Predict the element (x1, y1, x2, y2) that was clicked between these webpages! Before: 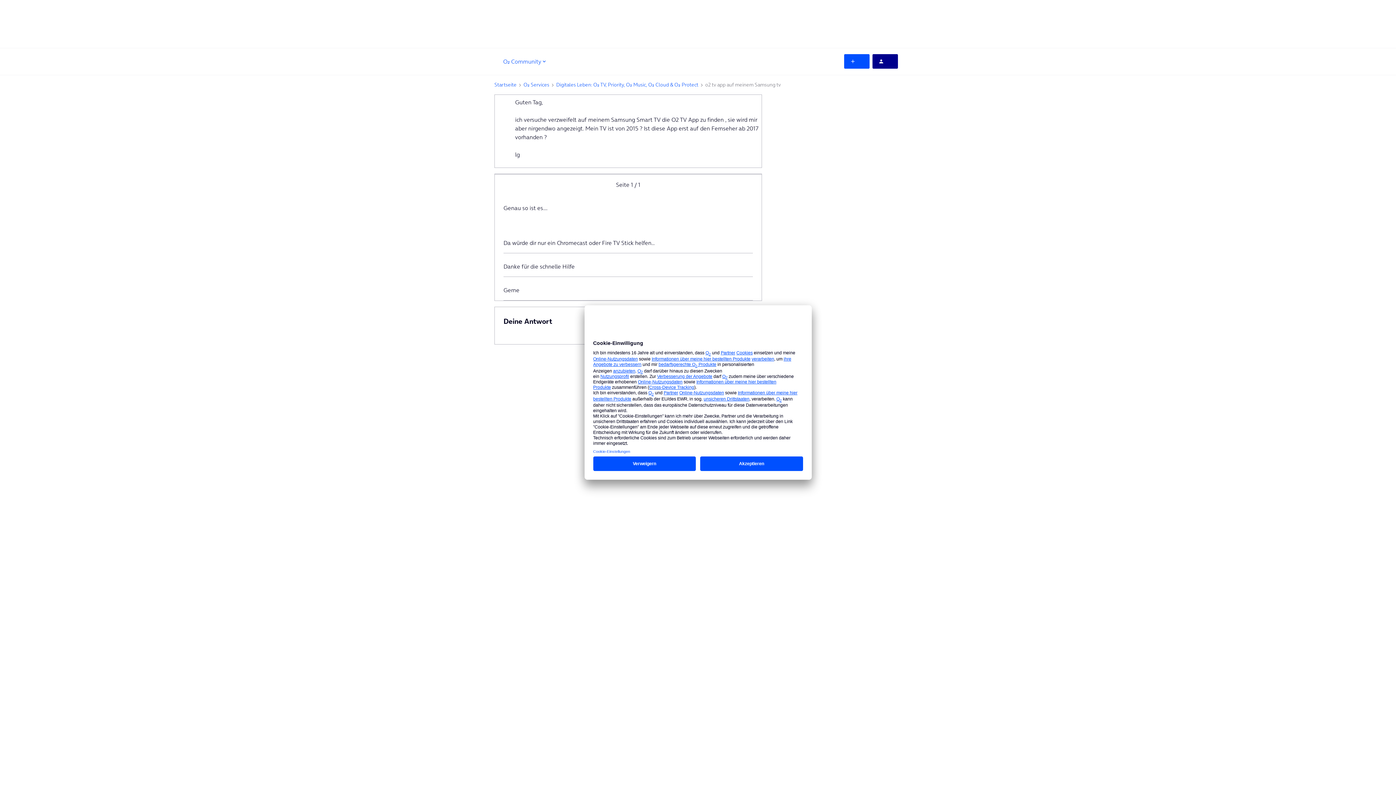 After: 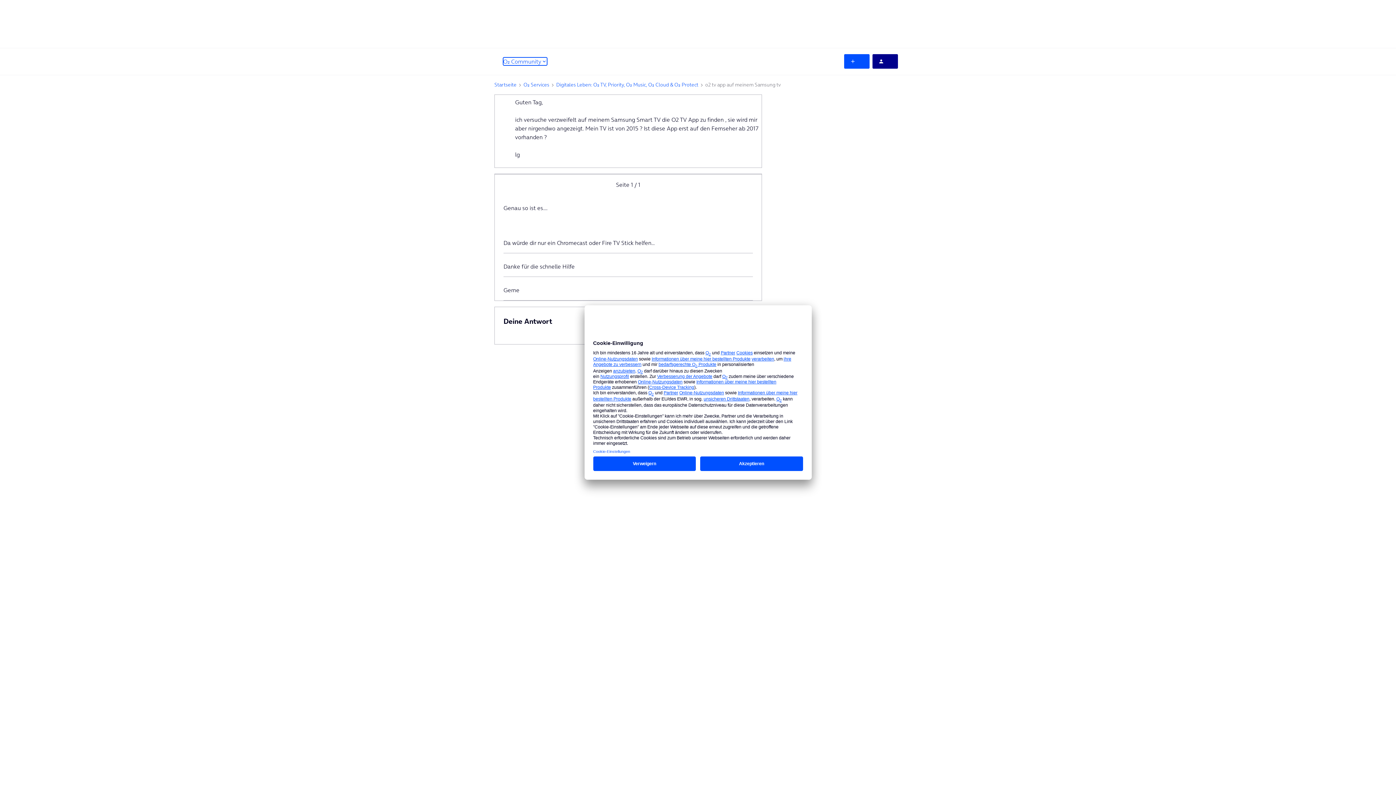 Action: label: O₂ Community bbox: (503, 57, 547, 65)